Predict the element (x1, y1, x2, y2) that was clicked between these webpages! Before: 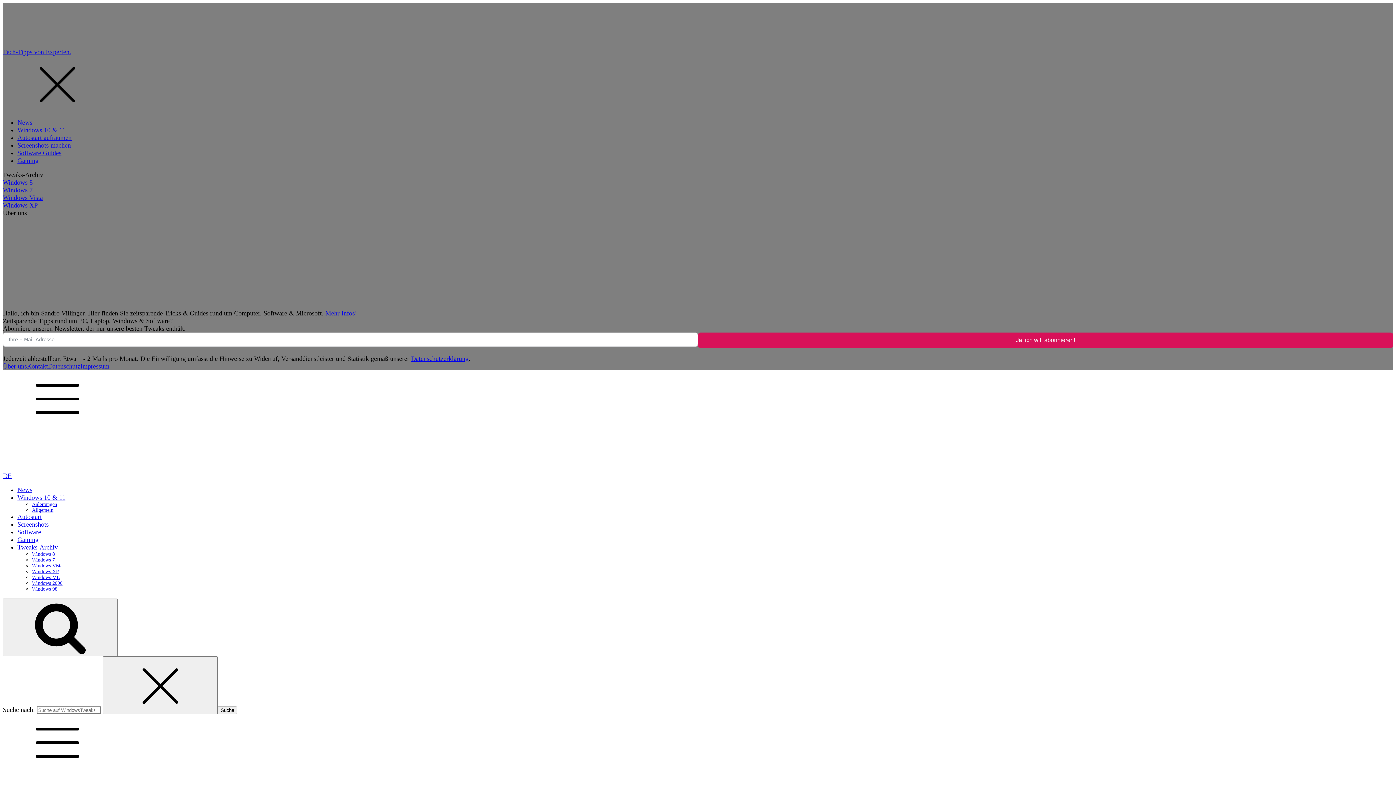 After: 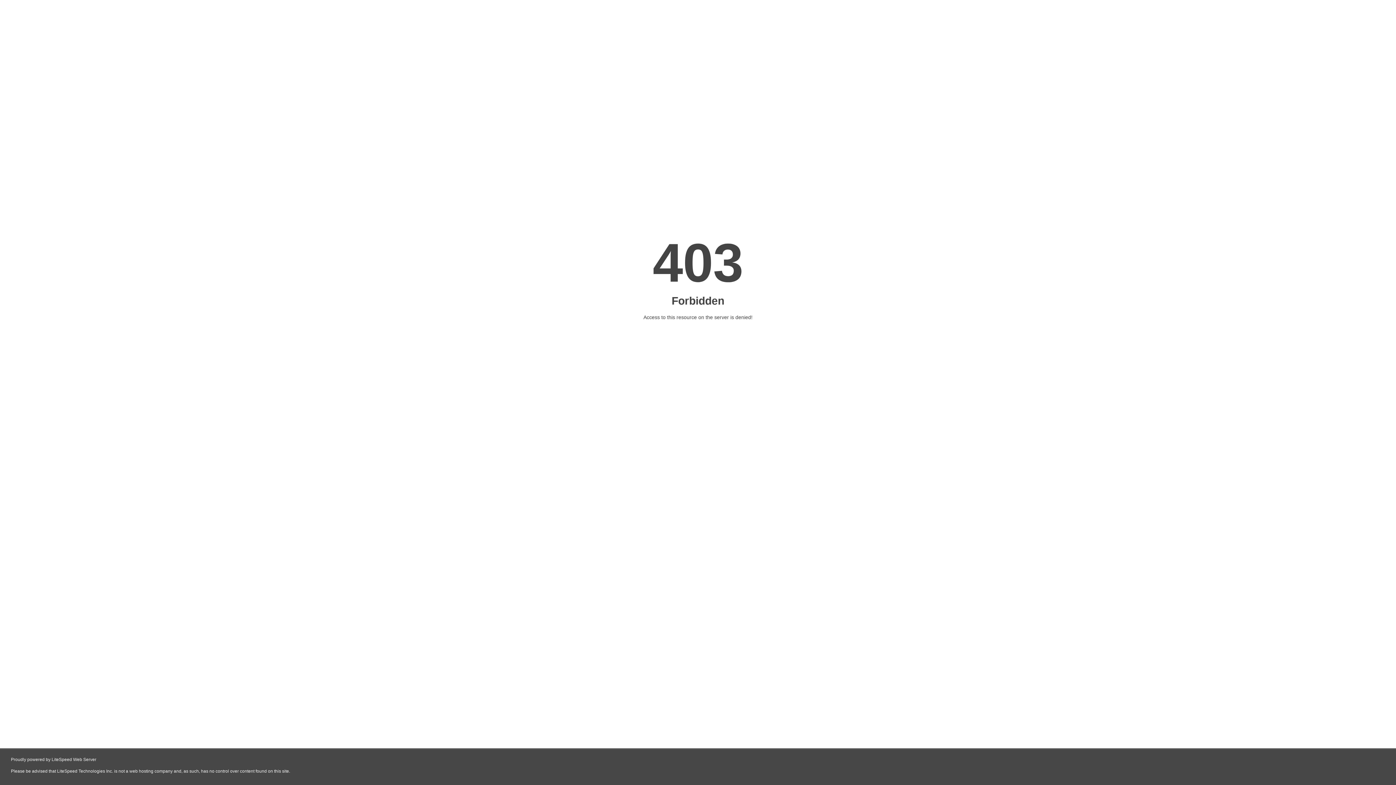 Action: bbox: (325, 309, 357, 317) label: Mehr Infos!